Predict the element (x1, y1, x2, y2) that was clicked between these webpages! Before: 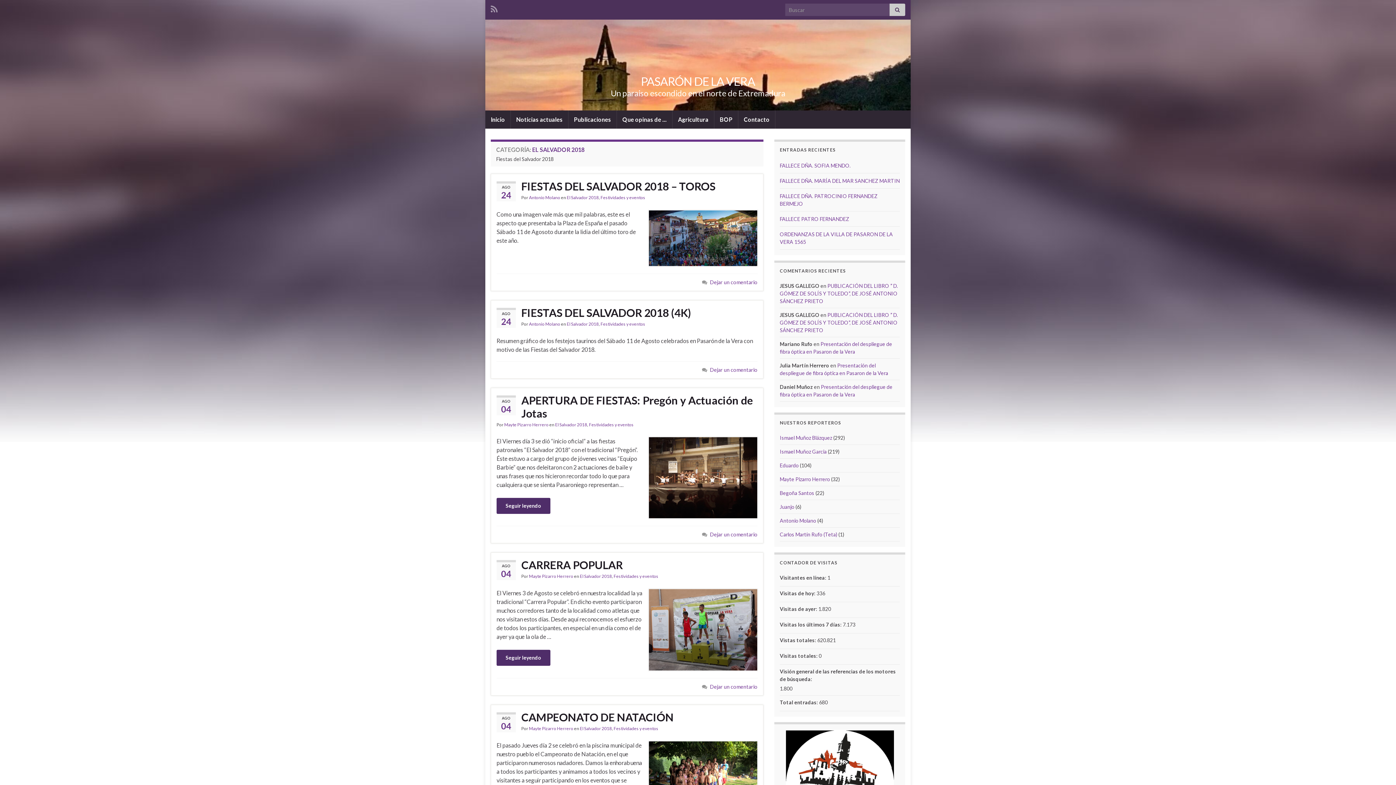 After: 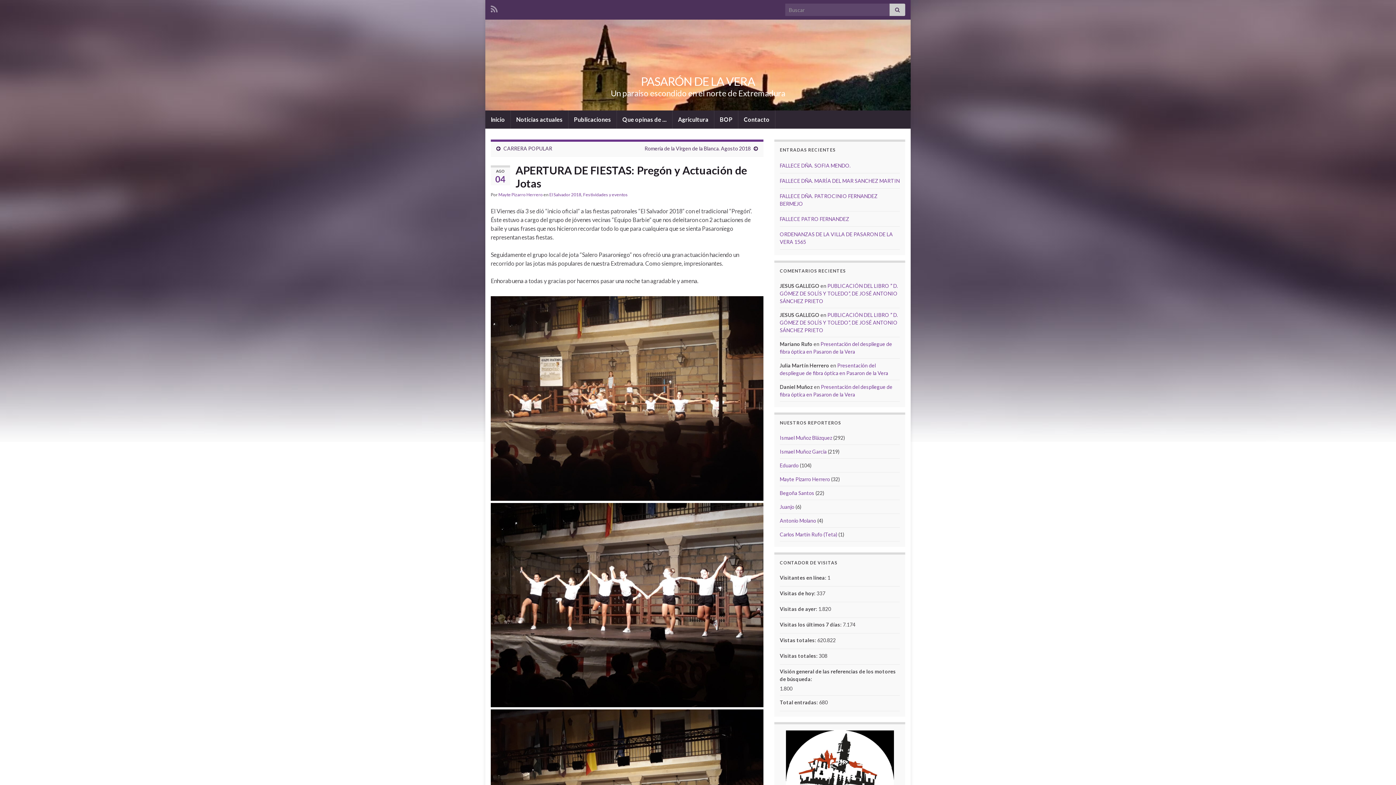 Action: bbox: (496, 498, 550, 514) label: Seguir leyendo